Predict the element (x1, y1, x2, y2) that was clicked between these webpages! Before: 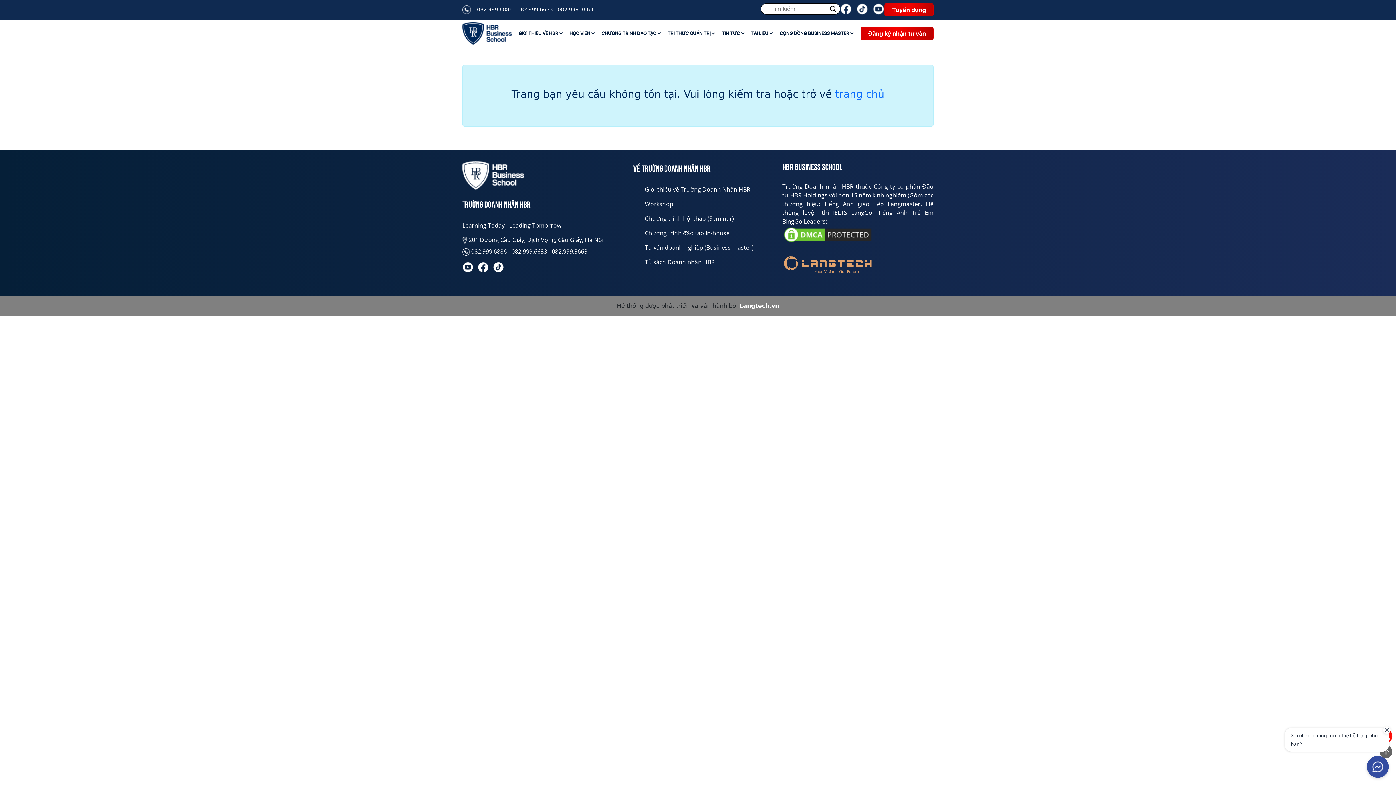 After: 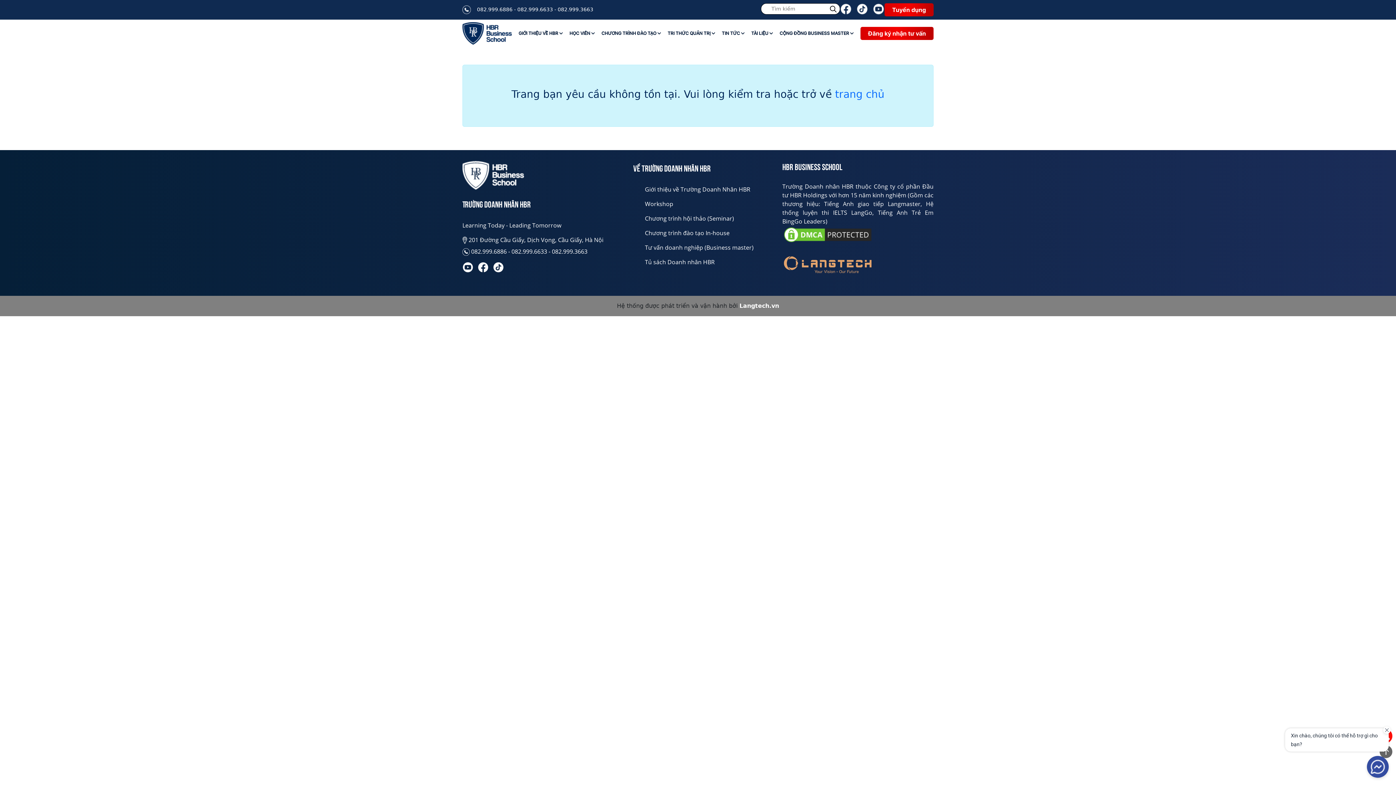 Action: bbox: (739, 301, 779, 310) label: Langtech.vn